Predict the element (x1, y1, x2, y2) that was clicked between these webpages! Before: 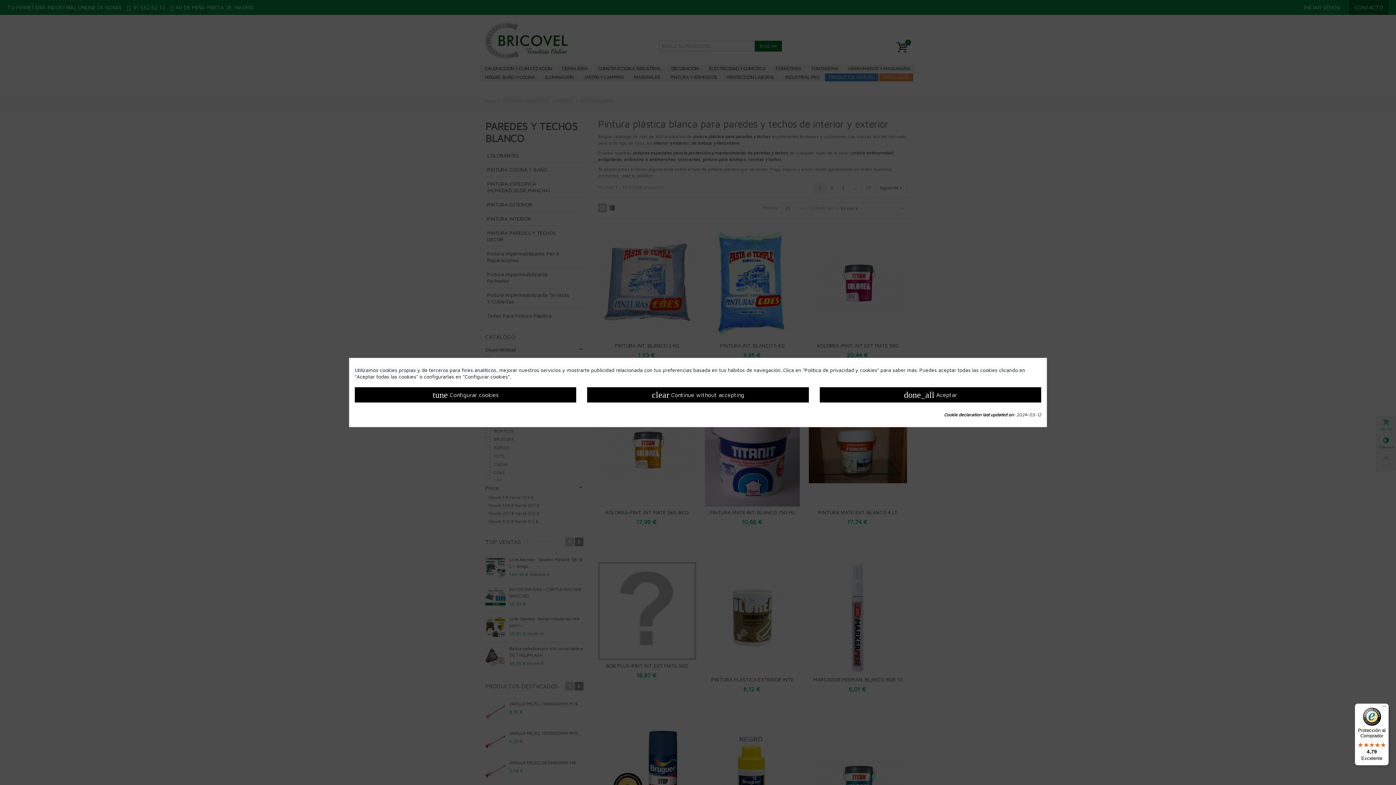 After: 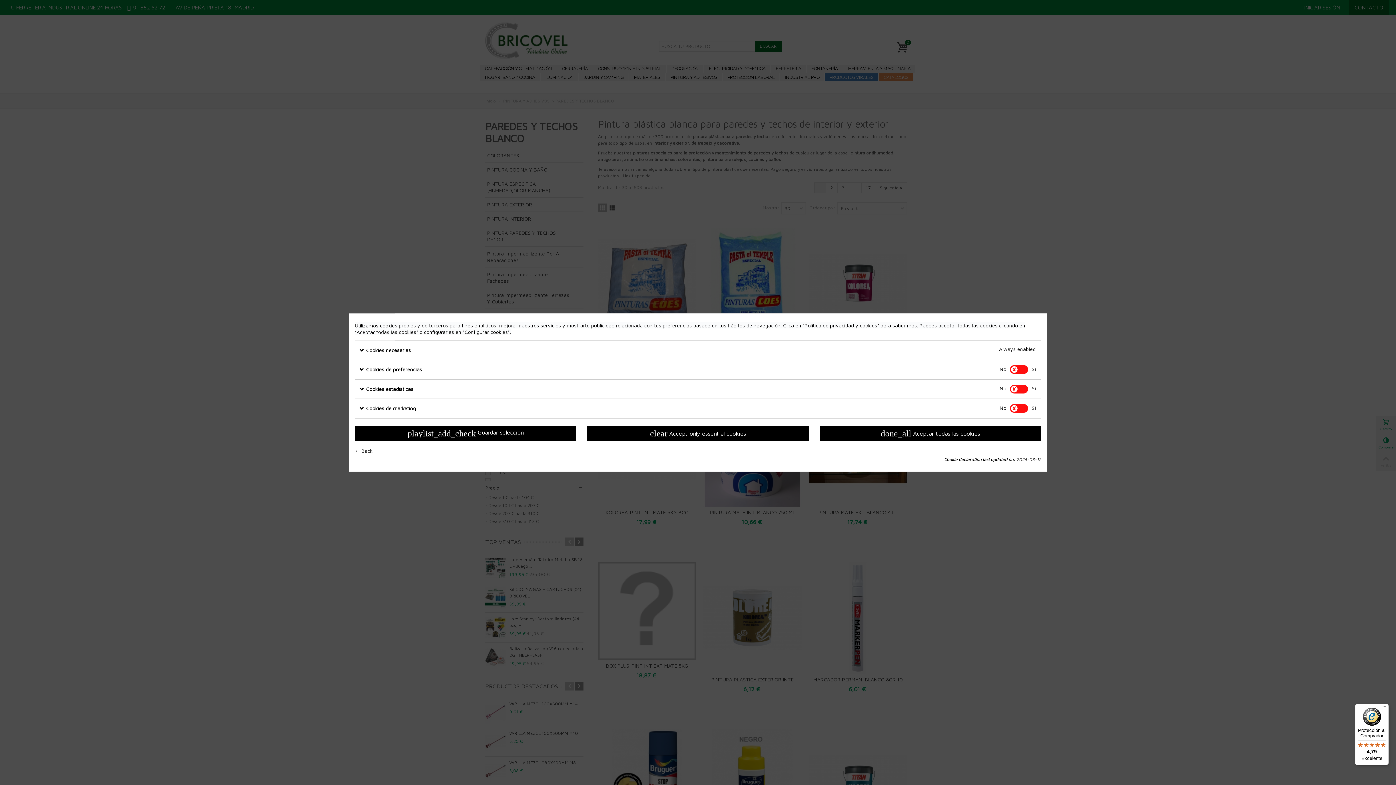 Action: bbox: (354, 387, 576, 402) label: tune Configurar cookies